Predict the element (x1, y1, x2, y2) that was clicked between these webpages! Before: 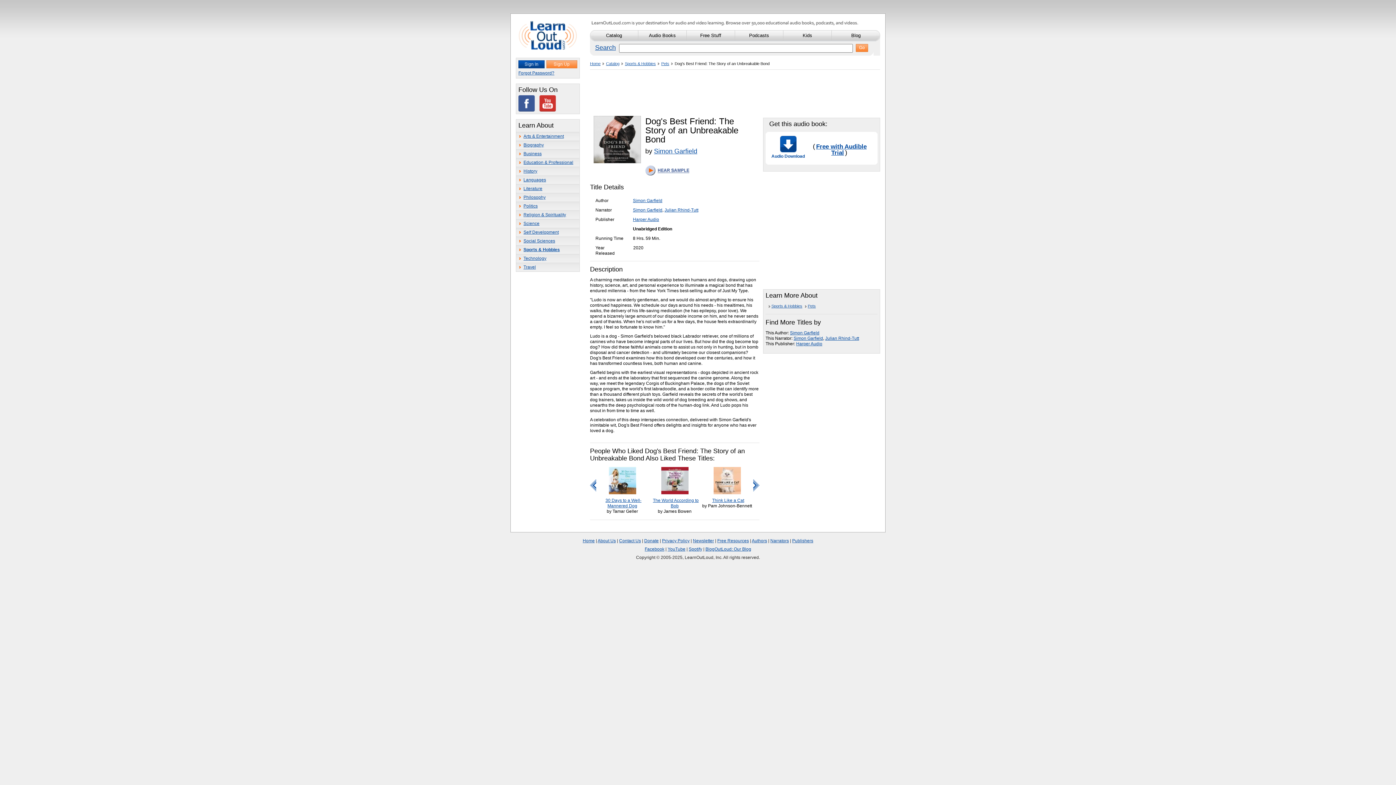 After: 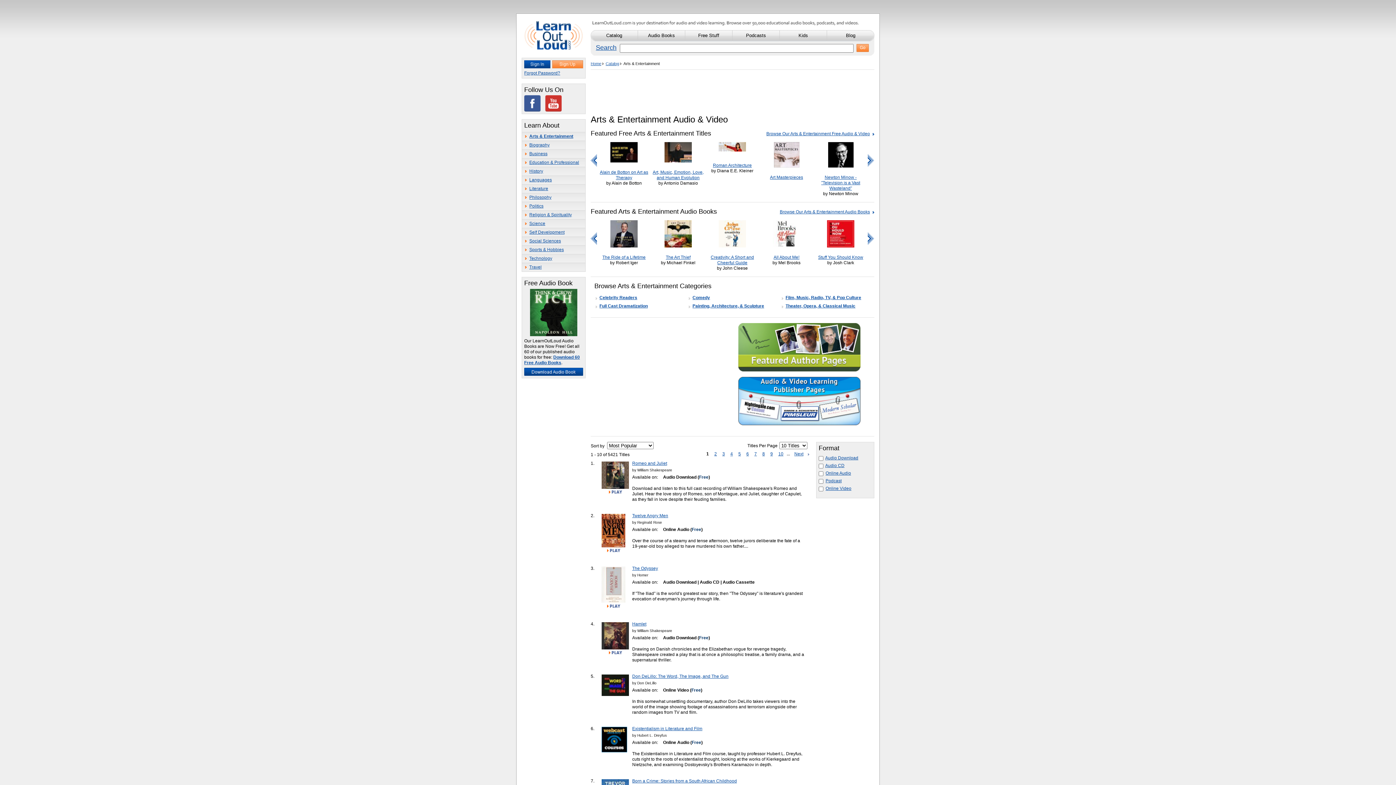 Action: bbox: (516, 132, 579, 140) label: Arts & Entertainment